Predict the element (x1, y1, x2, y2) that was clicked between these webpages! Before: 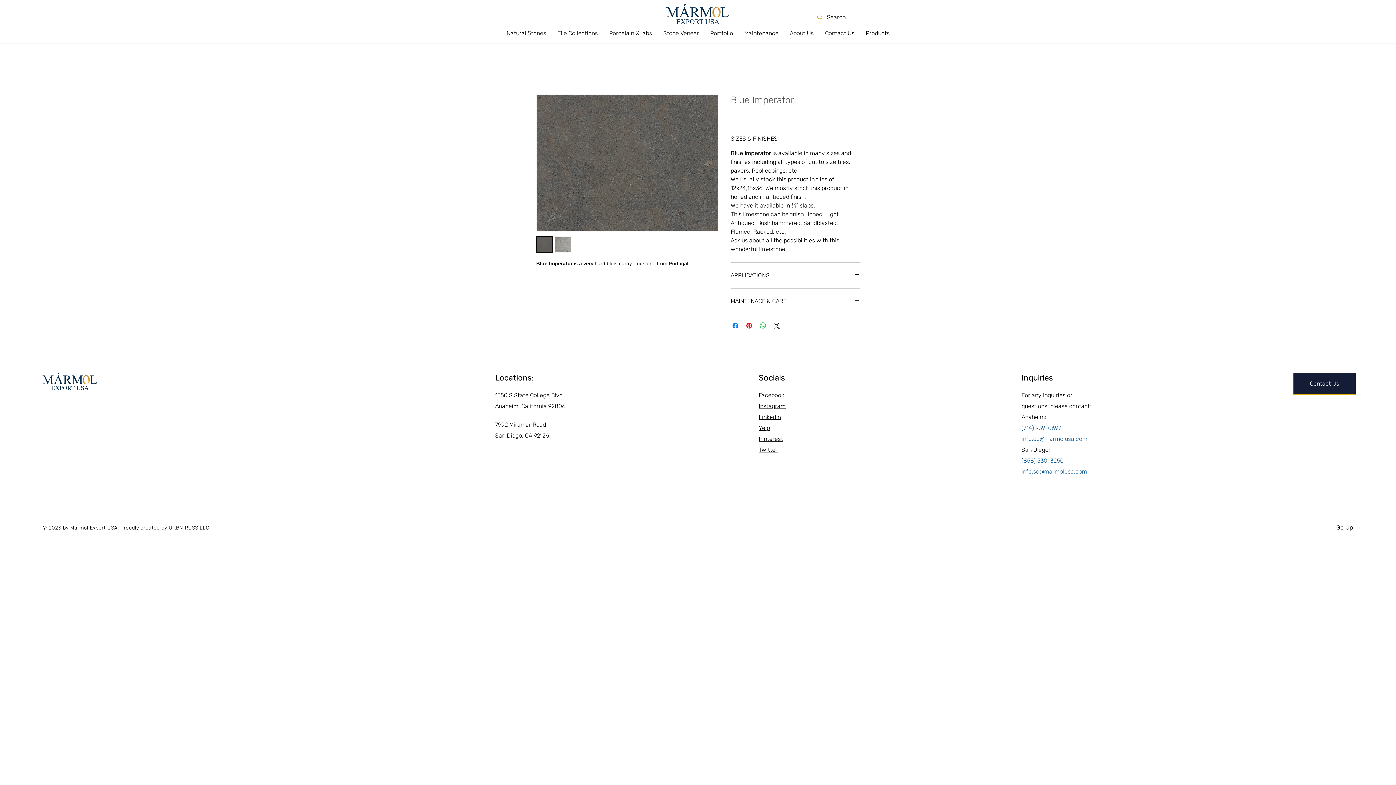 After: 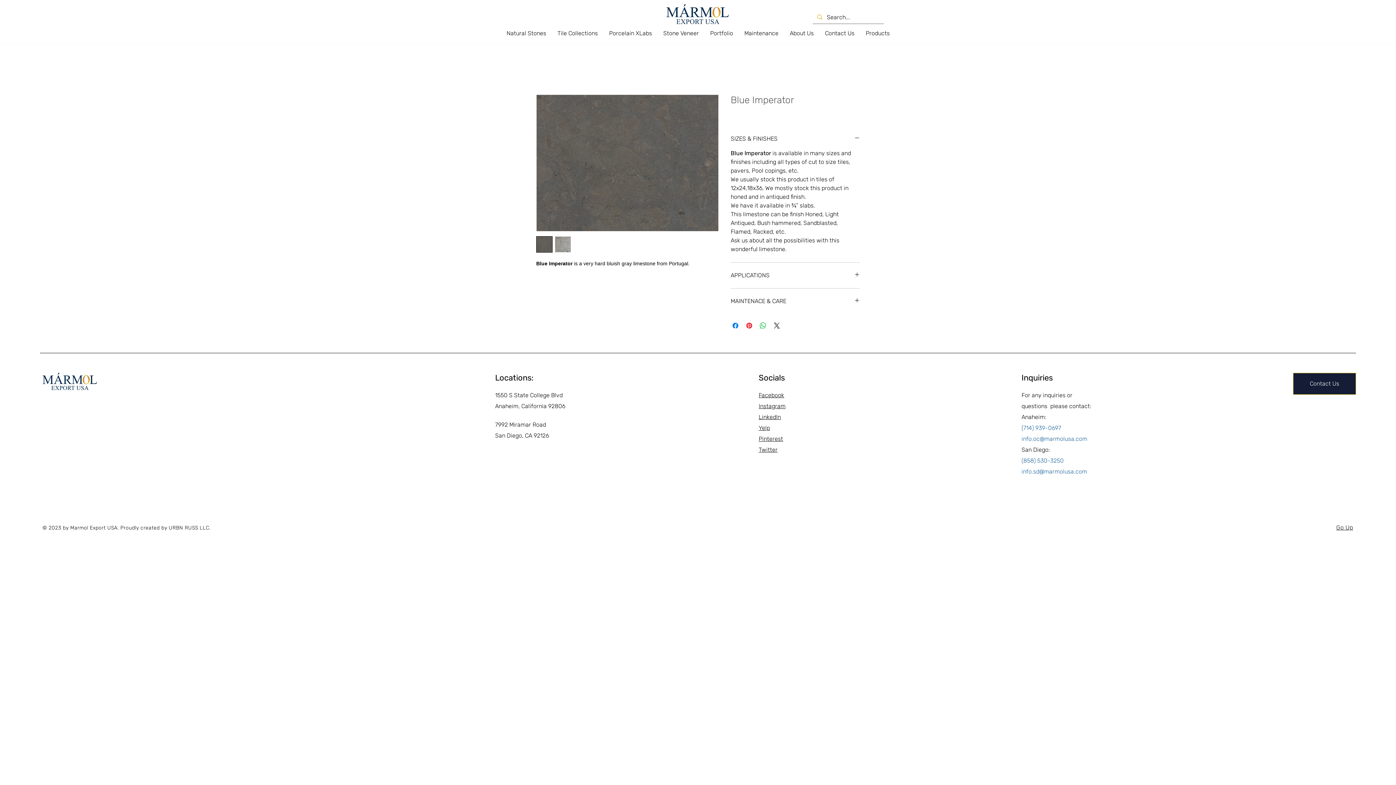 Action: bbox: (1021, 457, 1064, 464) label: (858) 530-3250